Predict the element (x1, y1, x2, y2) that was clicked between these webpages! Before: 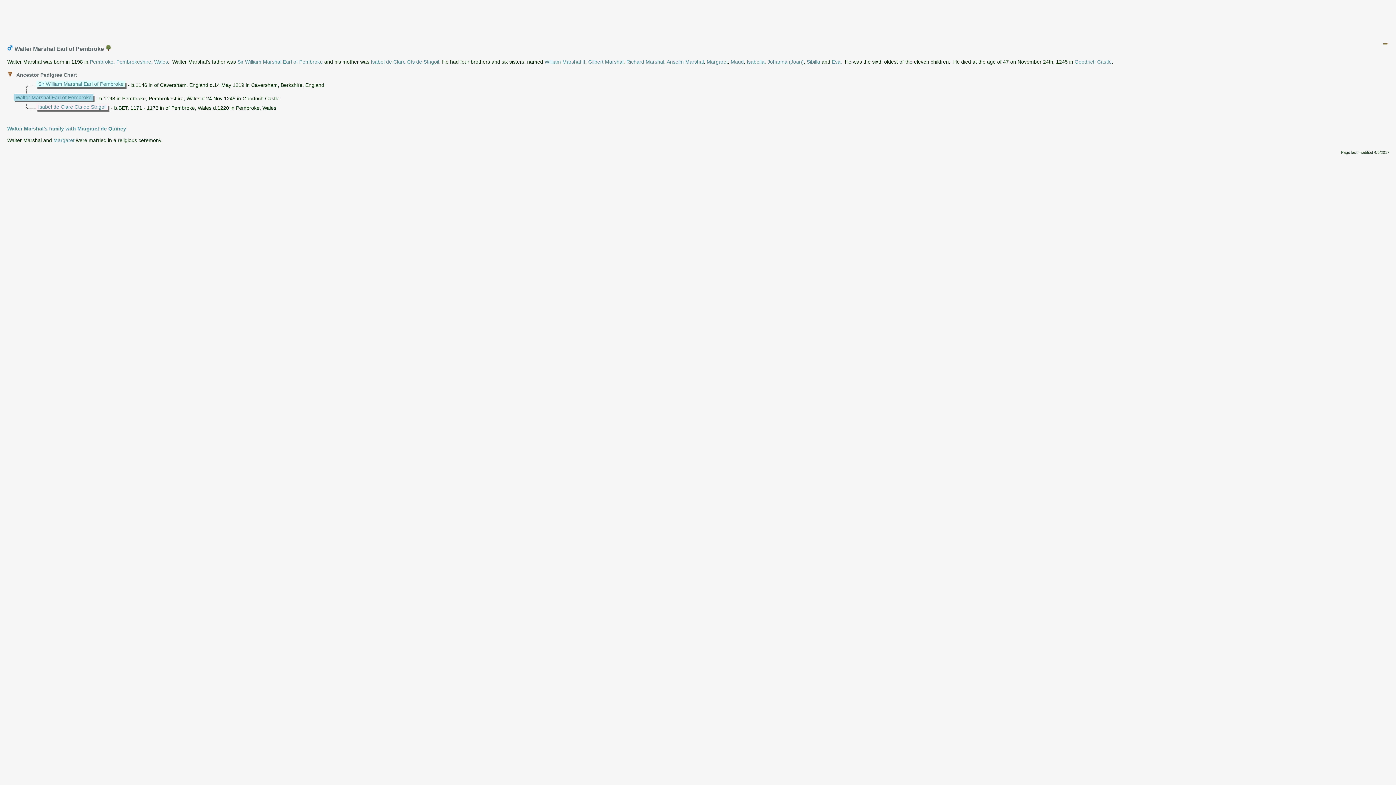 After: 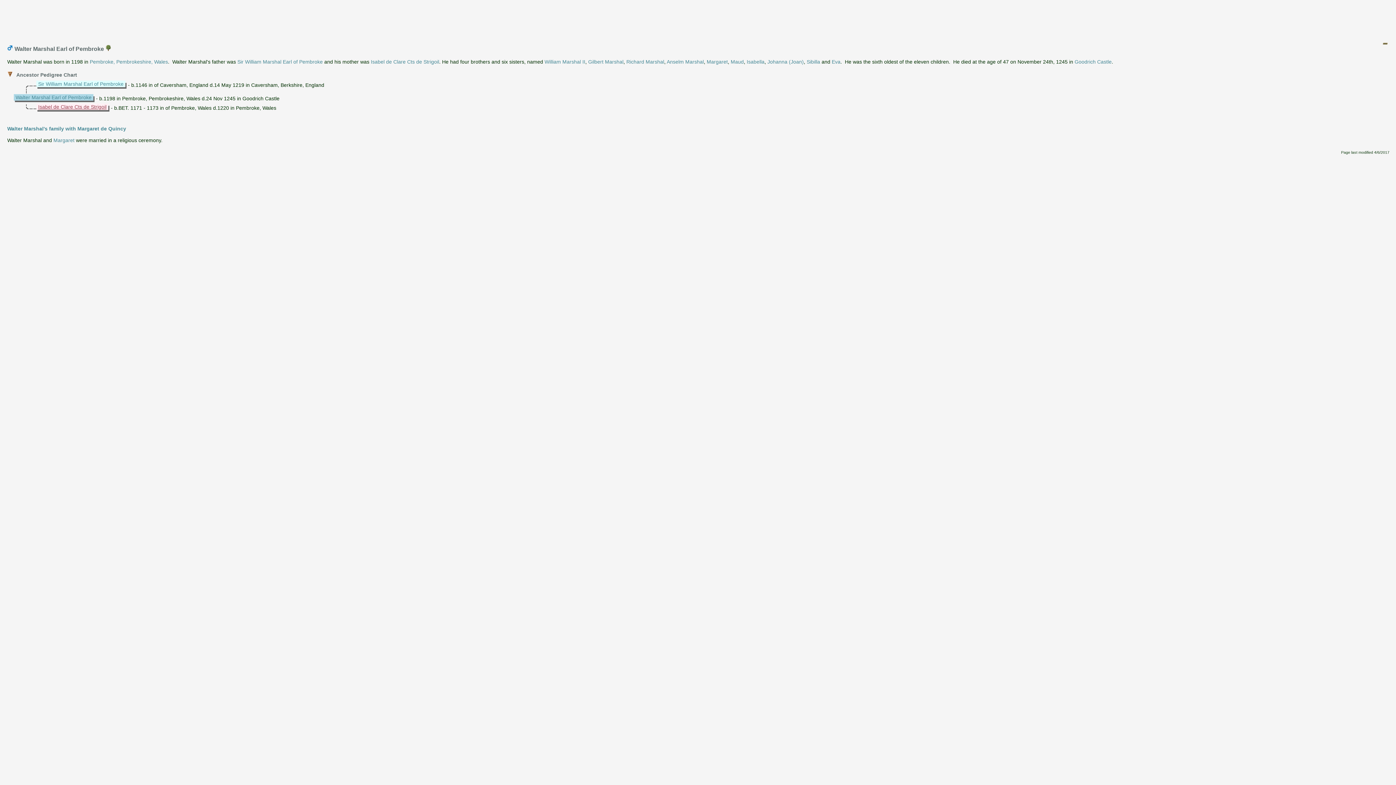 Action: bbox: (38, 103, 106, 109) label: Isabel de Clare Cts de Strigoil